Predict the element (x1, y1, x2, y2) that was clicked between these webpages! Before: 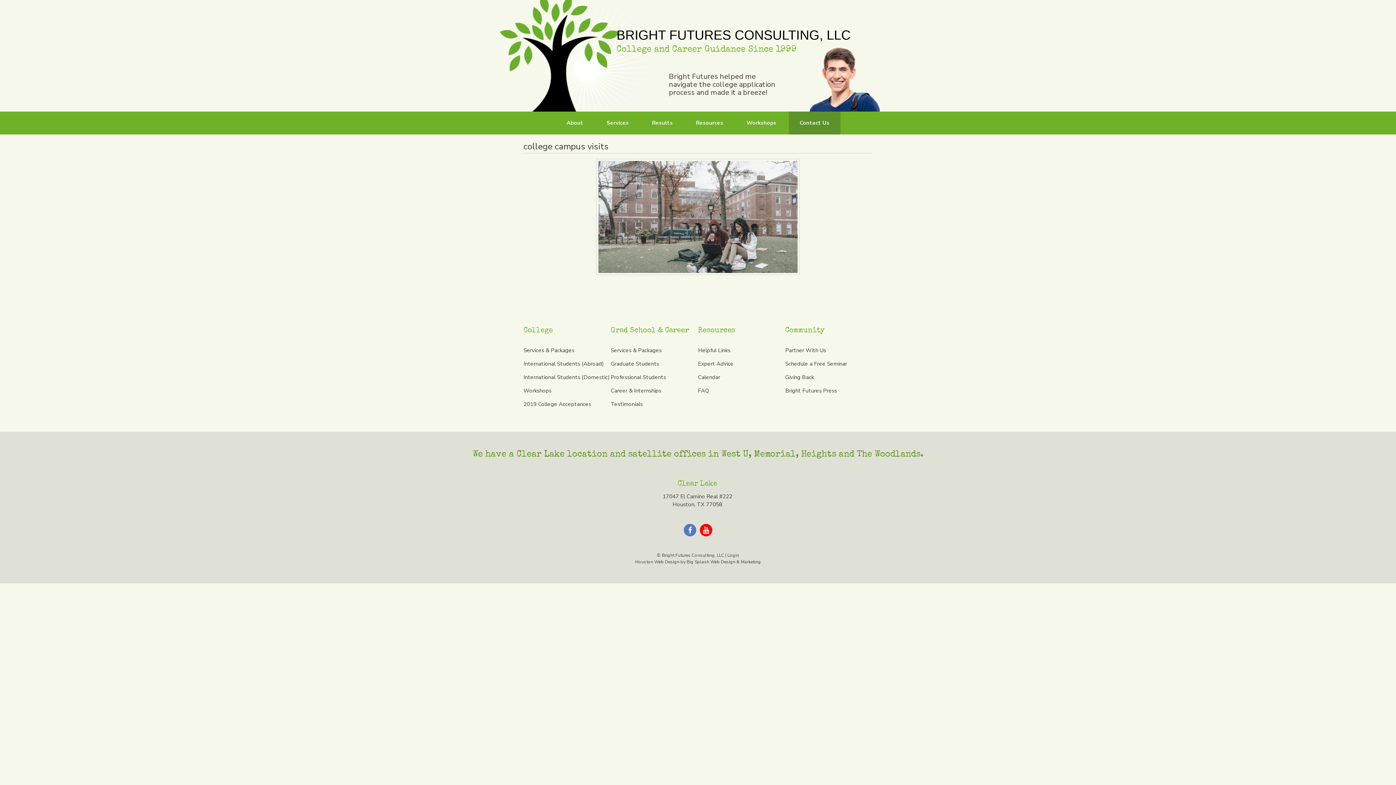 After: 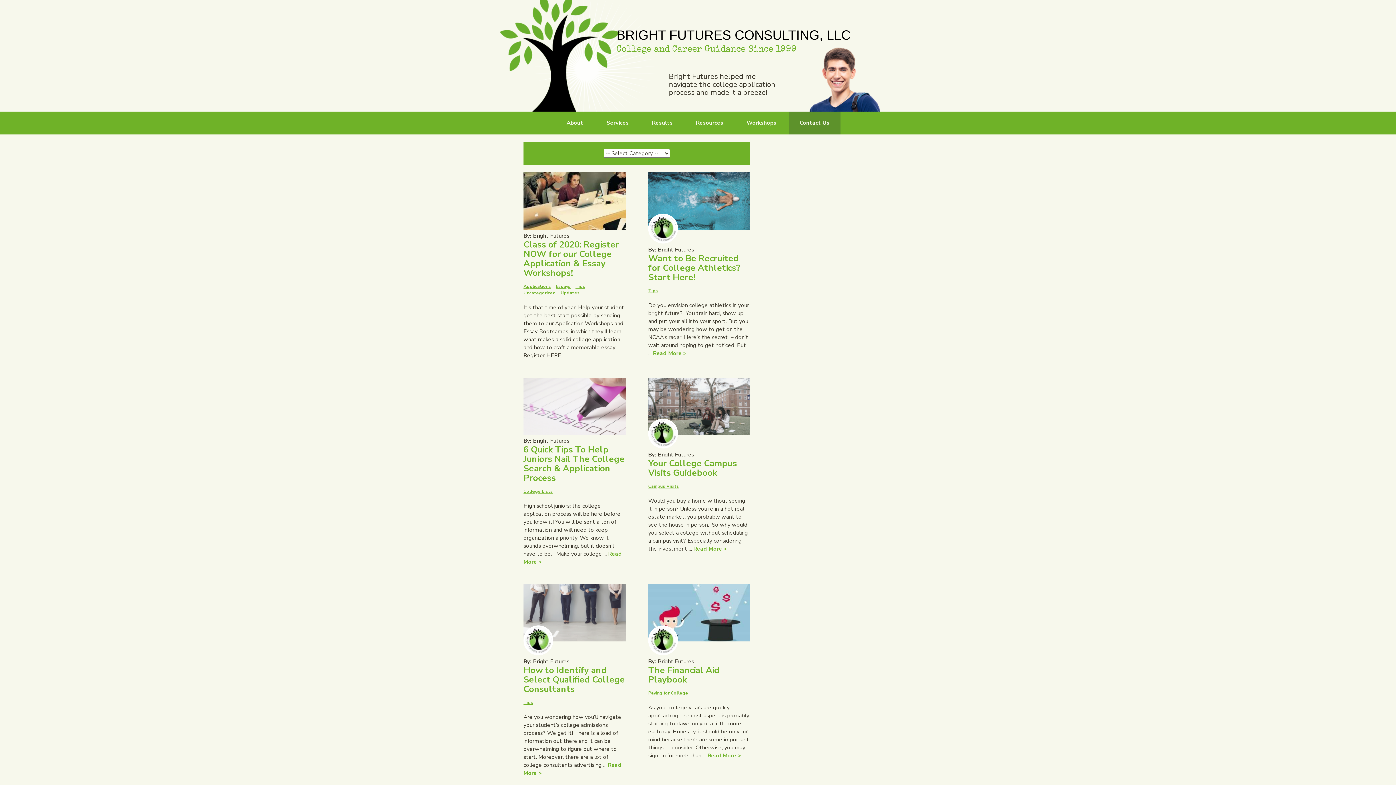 Action: label: Expert Advice bbox: (698, 360, 733, 367)